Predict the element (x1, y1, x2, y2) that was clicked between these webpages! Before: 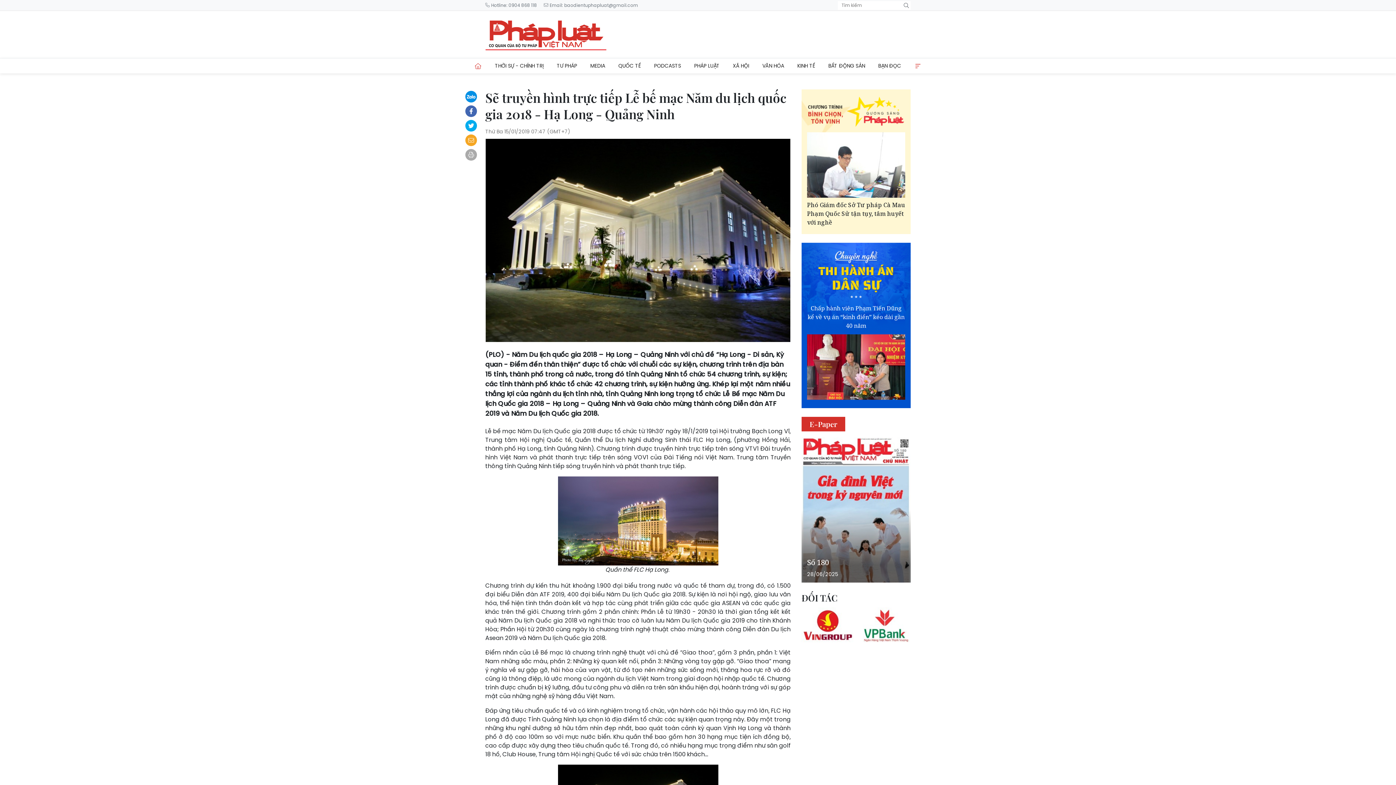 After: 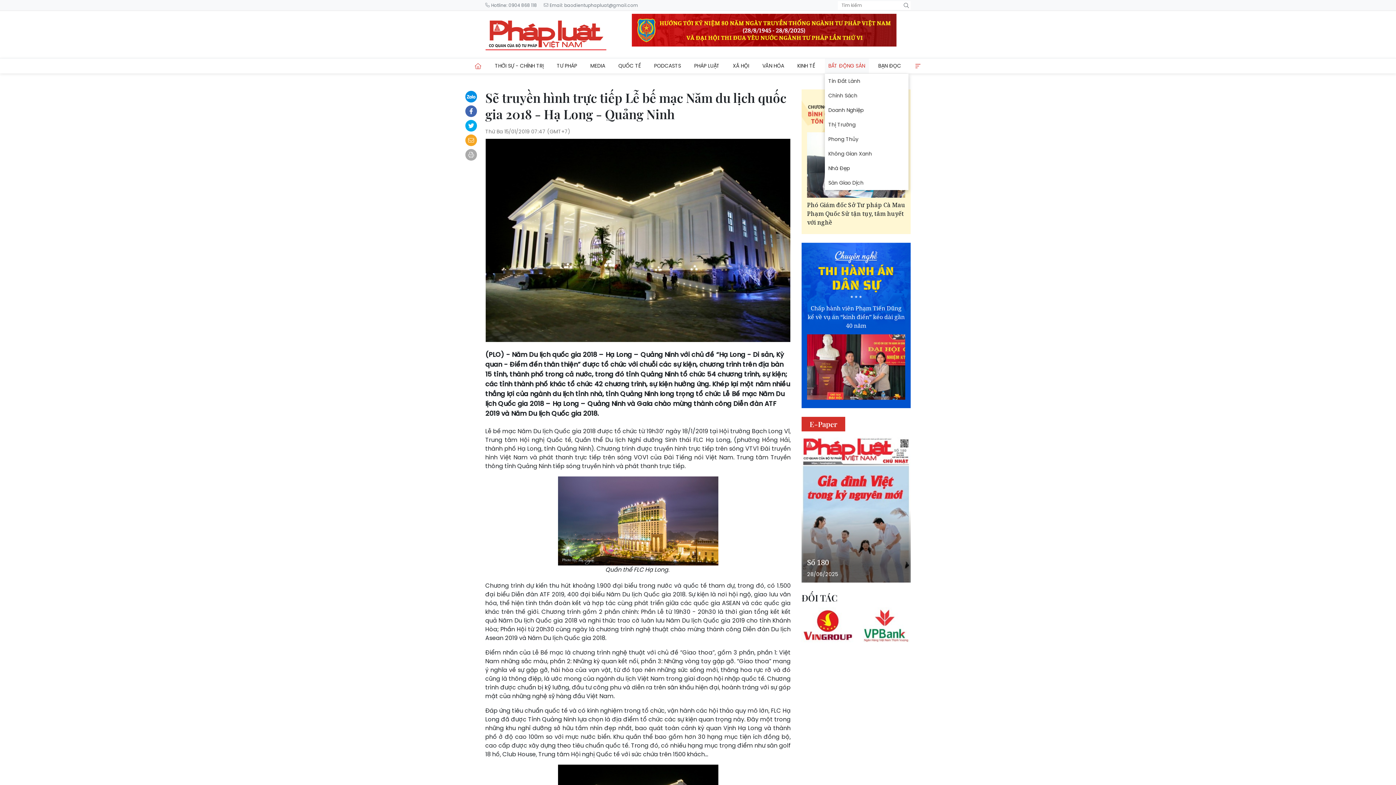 Action: bbox: (824, 58, 868, 73) label: BẤT ĐỘNG SẢN